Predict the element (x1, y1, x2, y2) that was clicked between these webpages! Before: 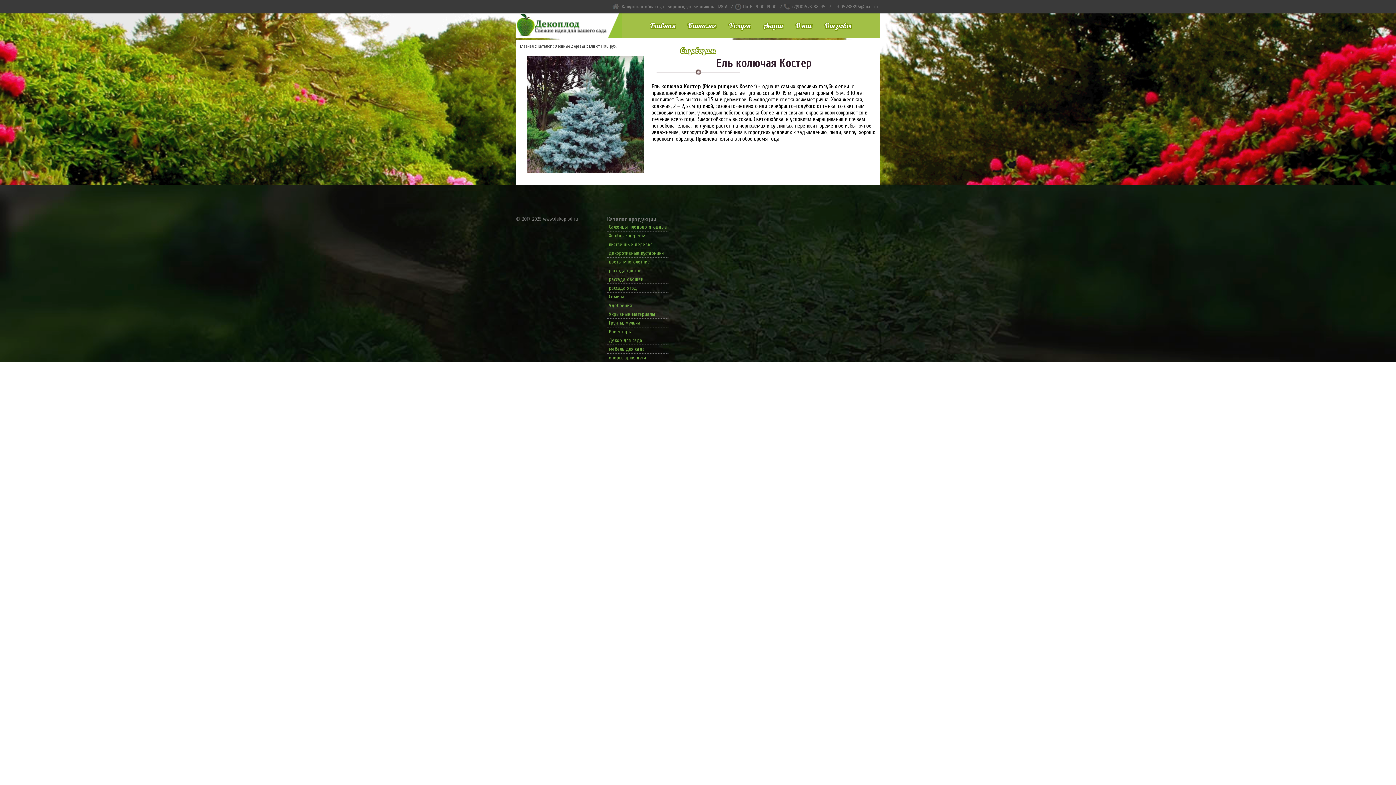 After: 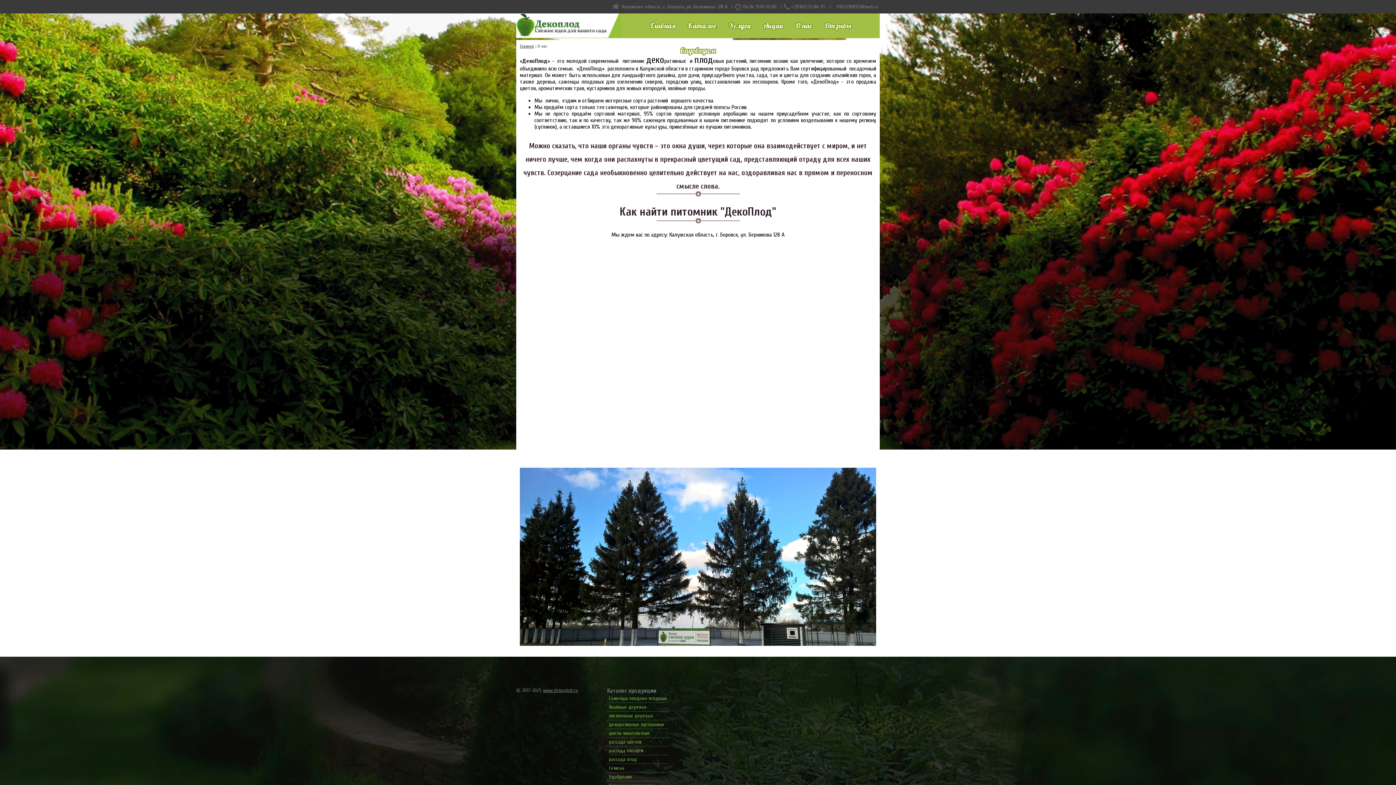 Action: bbox: (790, 13, 818, 38) label: О нас